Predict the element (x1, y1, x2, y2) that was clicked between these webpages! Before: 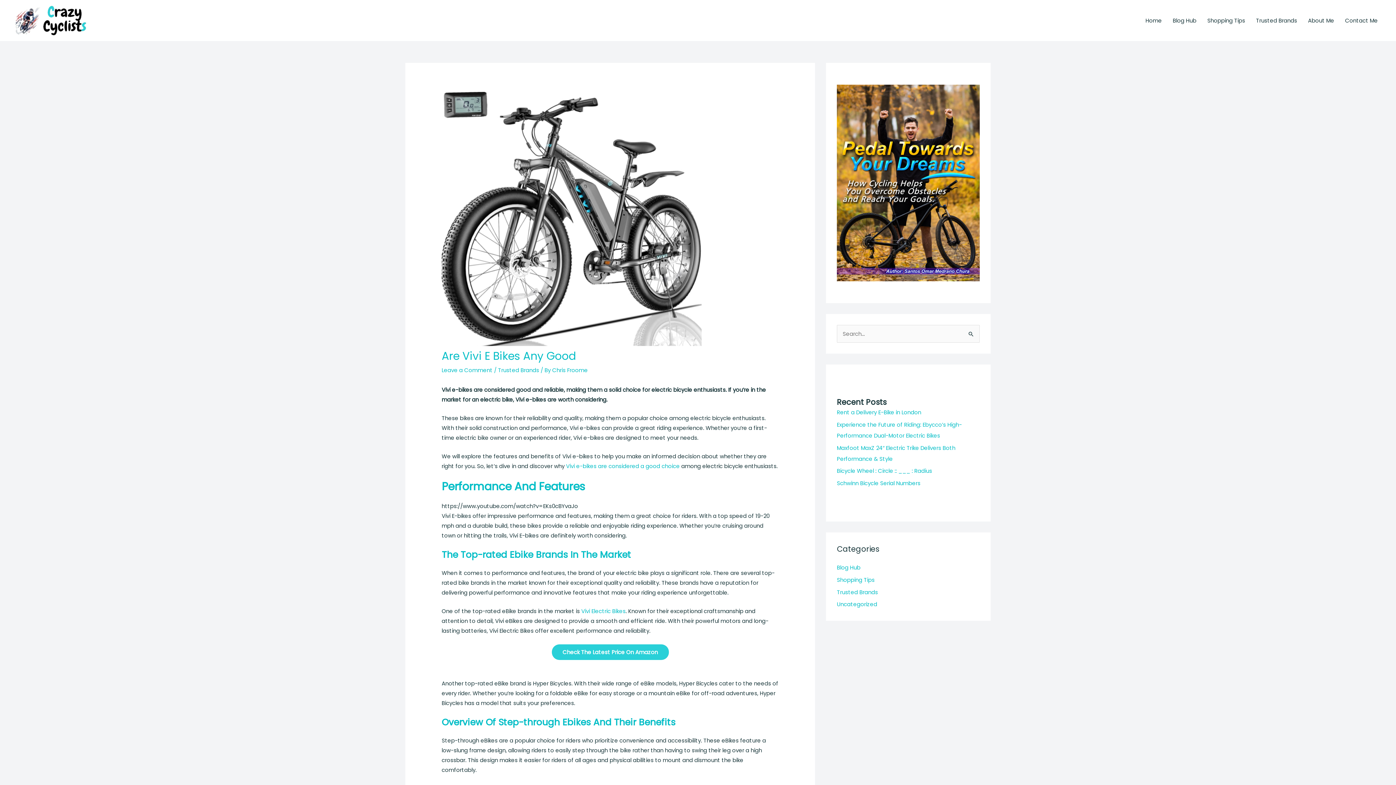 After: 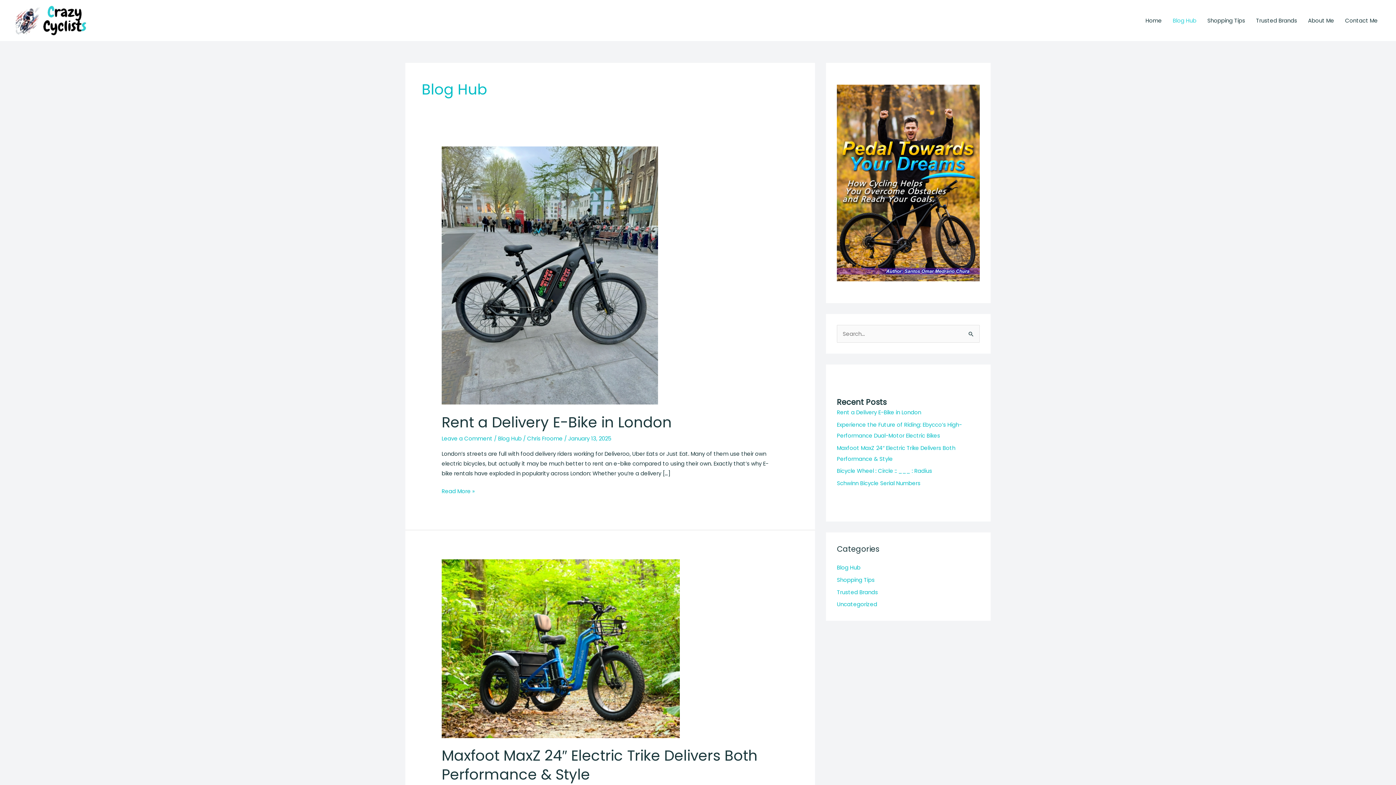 Action: label: Blog Hub bbox: (837, 564, 860, 571)